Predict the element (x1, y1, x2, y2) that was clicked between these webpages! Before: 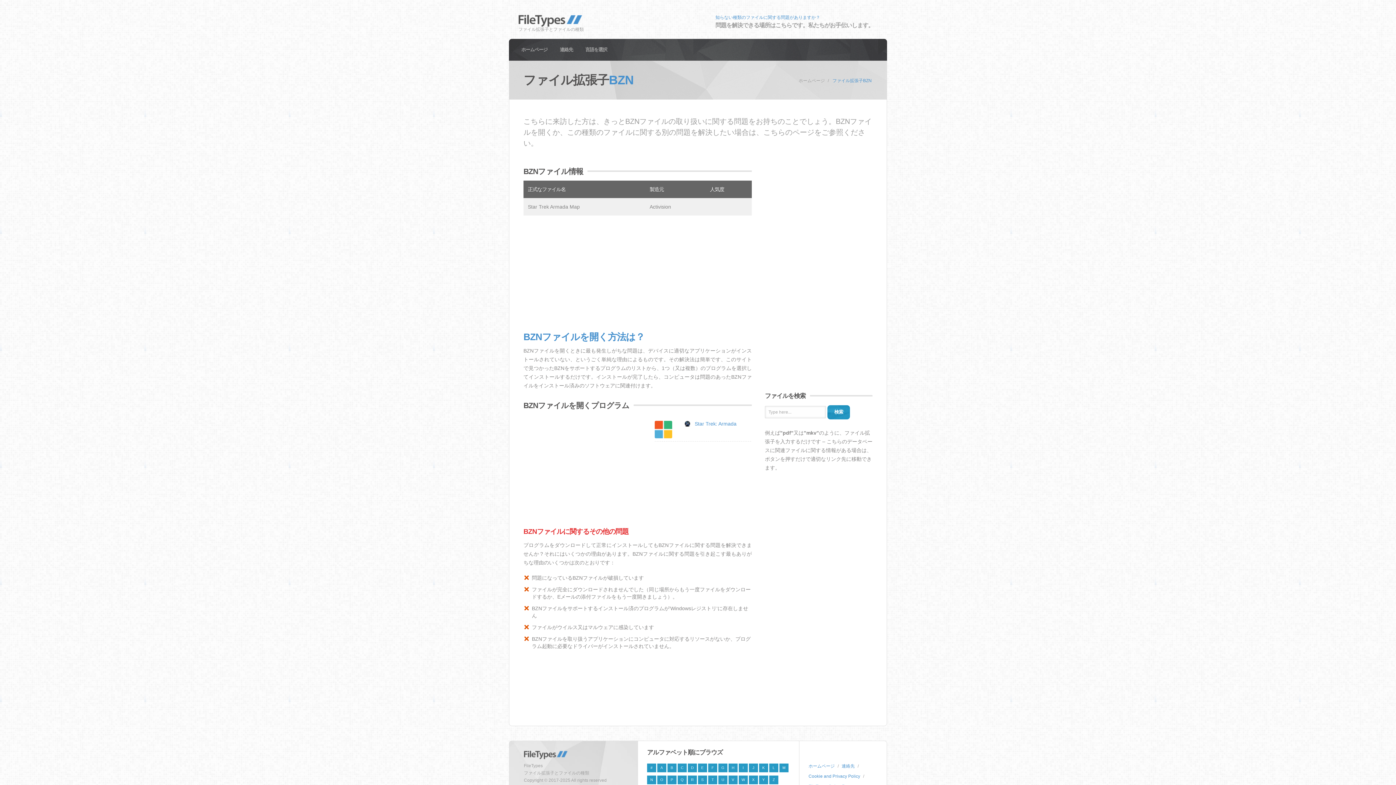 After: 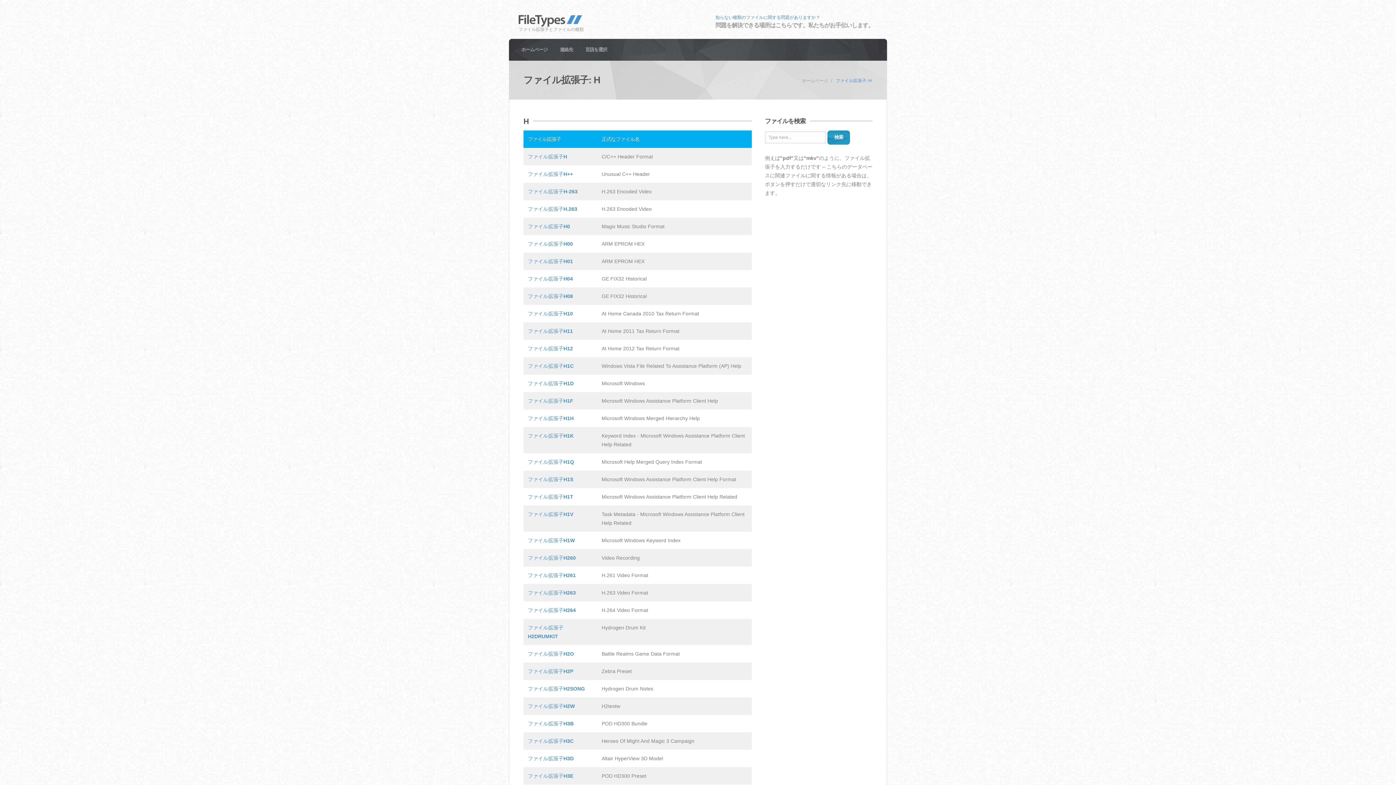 Action: bbox: (728, 764, 737, 772) label: H